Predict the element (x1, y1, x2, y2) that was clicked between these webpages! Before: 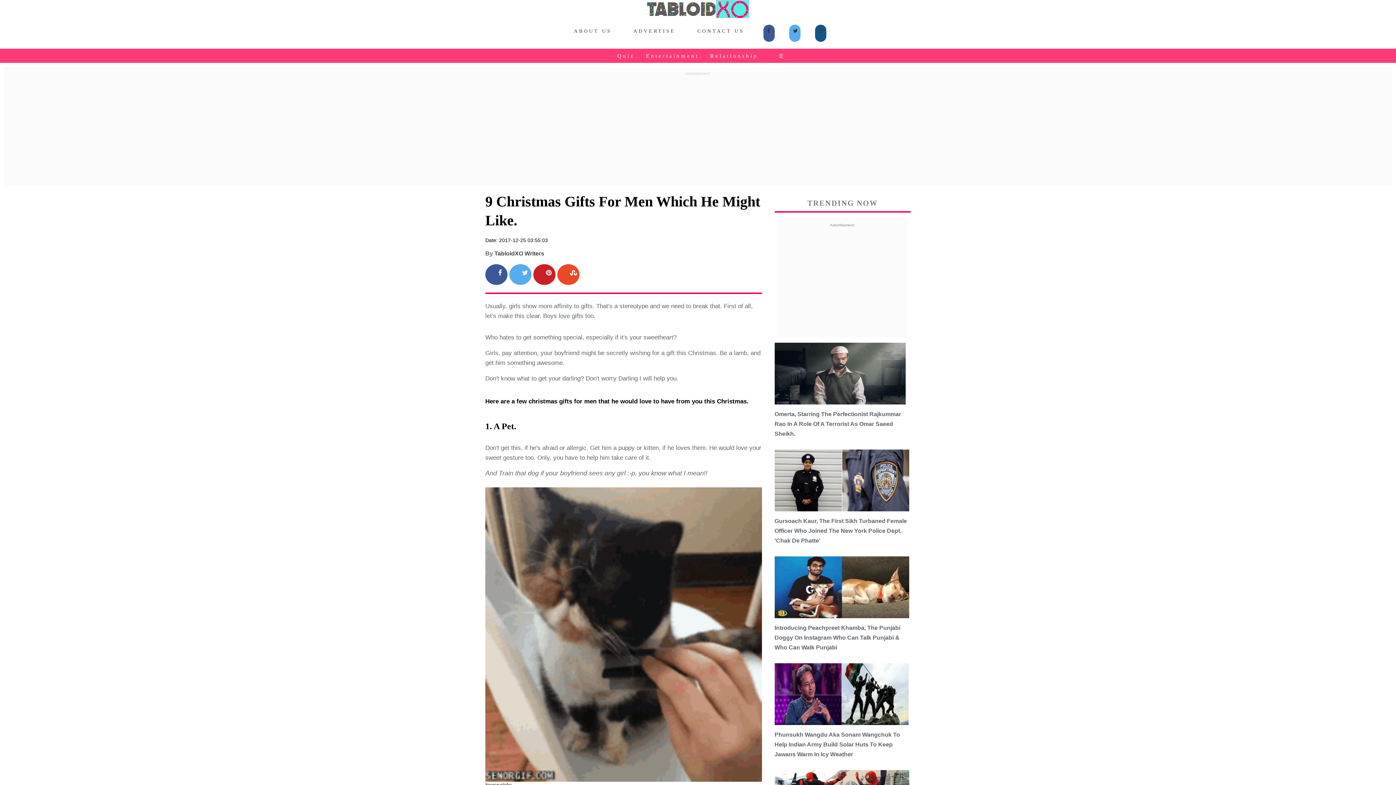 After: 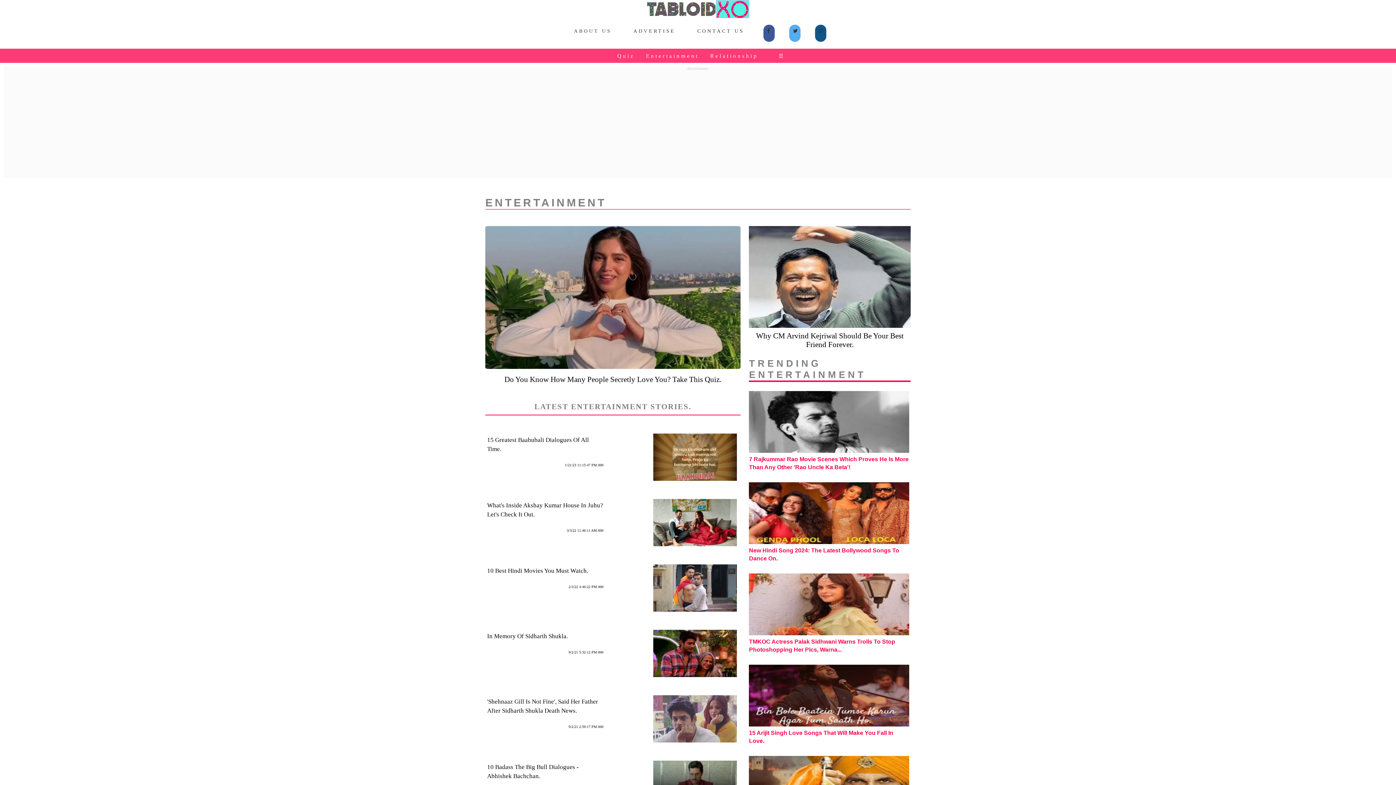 Action: bbox: (645, 48, 700, 62) label: Entertainment